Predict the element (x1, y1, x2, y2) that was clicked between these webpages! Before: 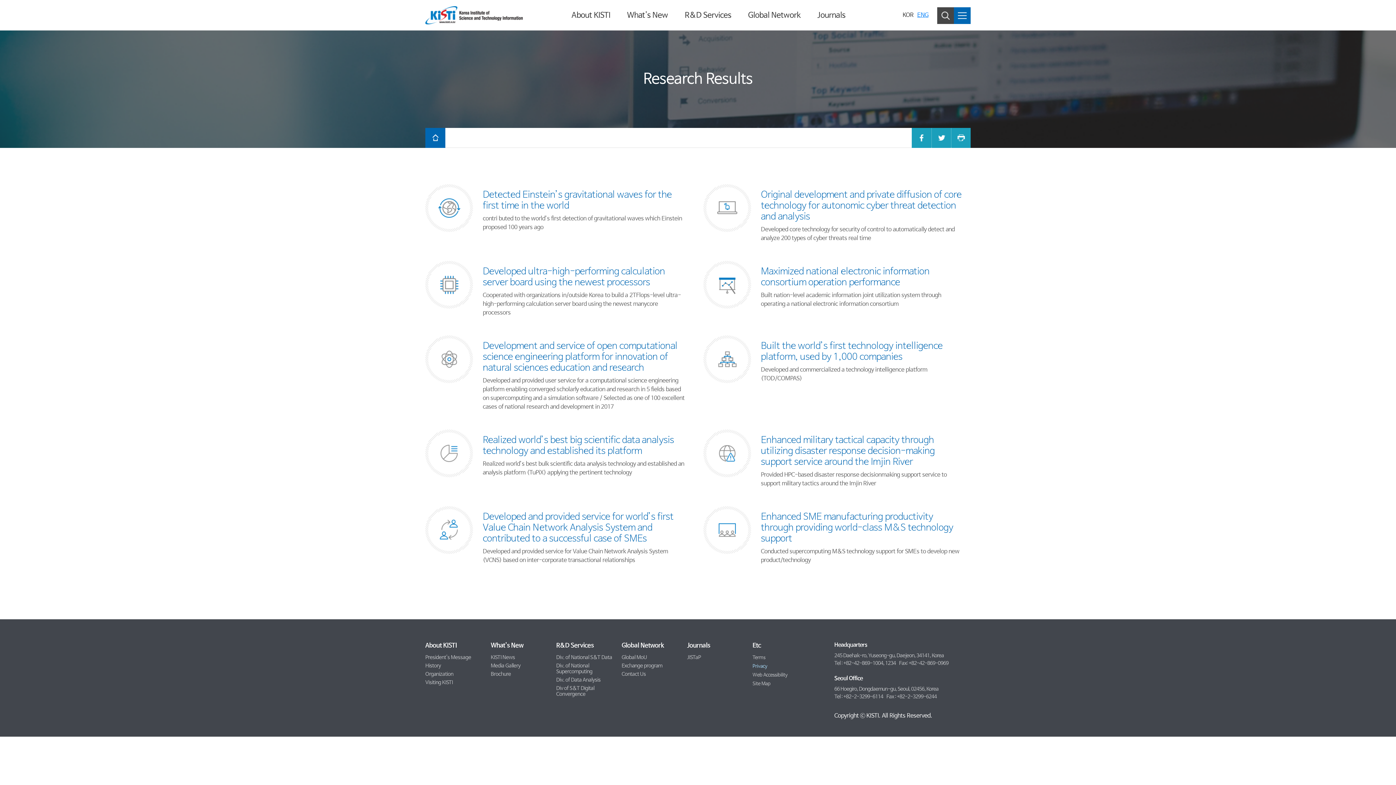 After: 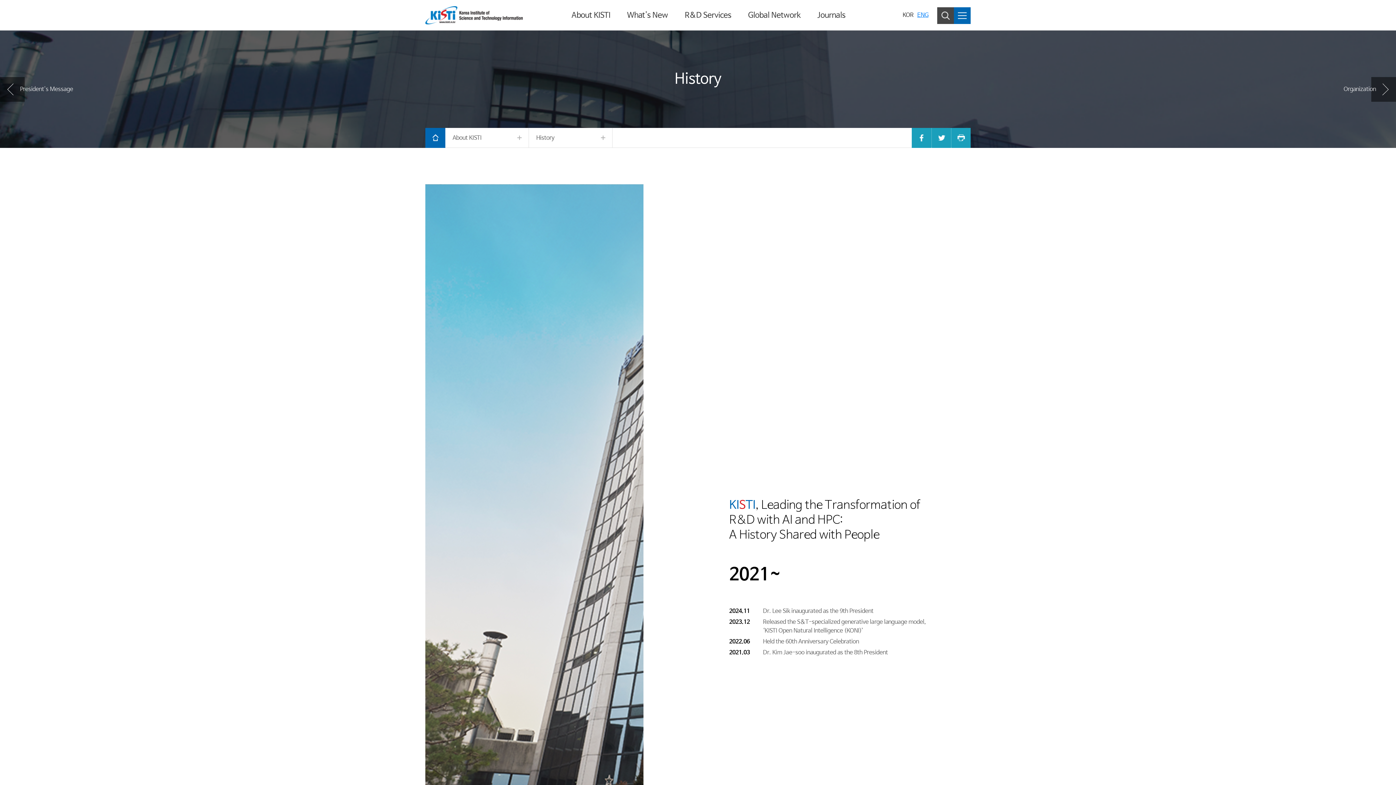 Action: label: History bbox: (425, 663, 441, 669)